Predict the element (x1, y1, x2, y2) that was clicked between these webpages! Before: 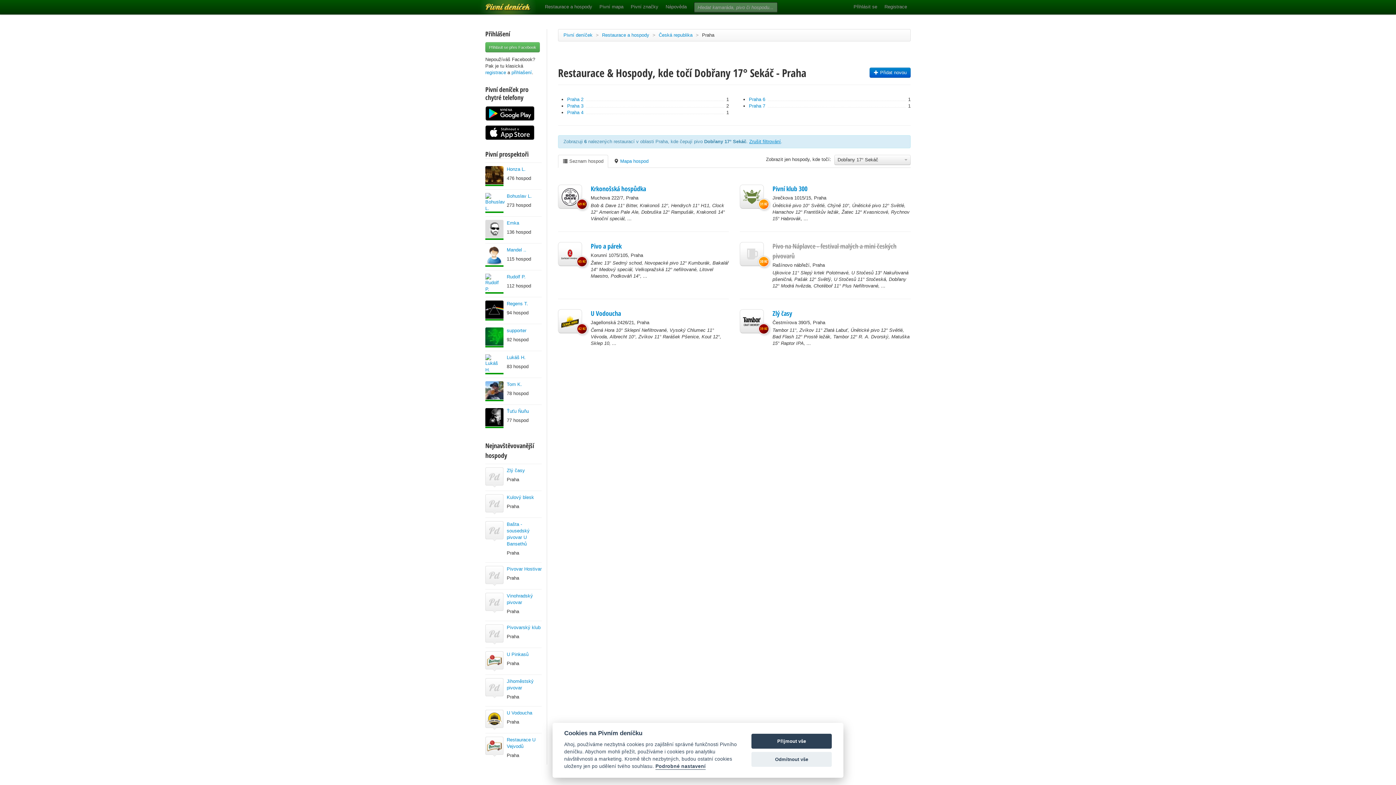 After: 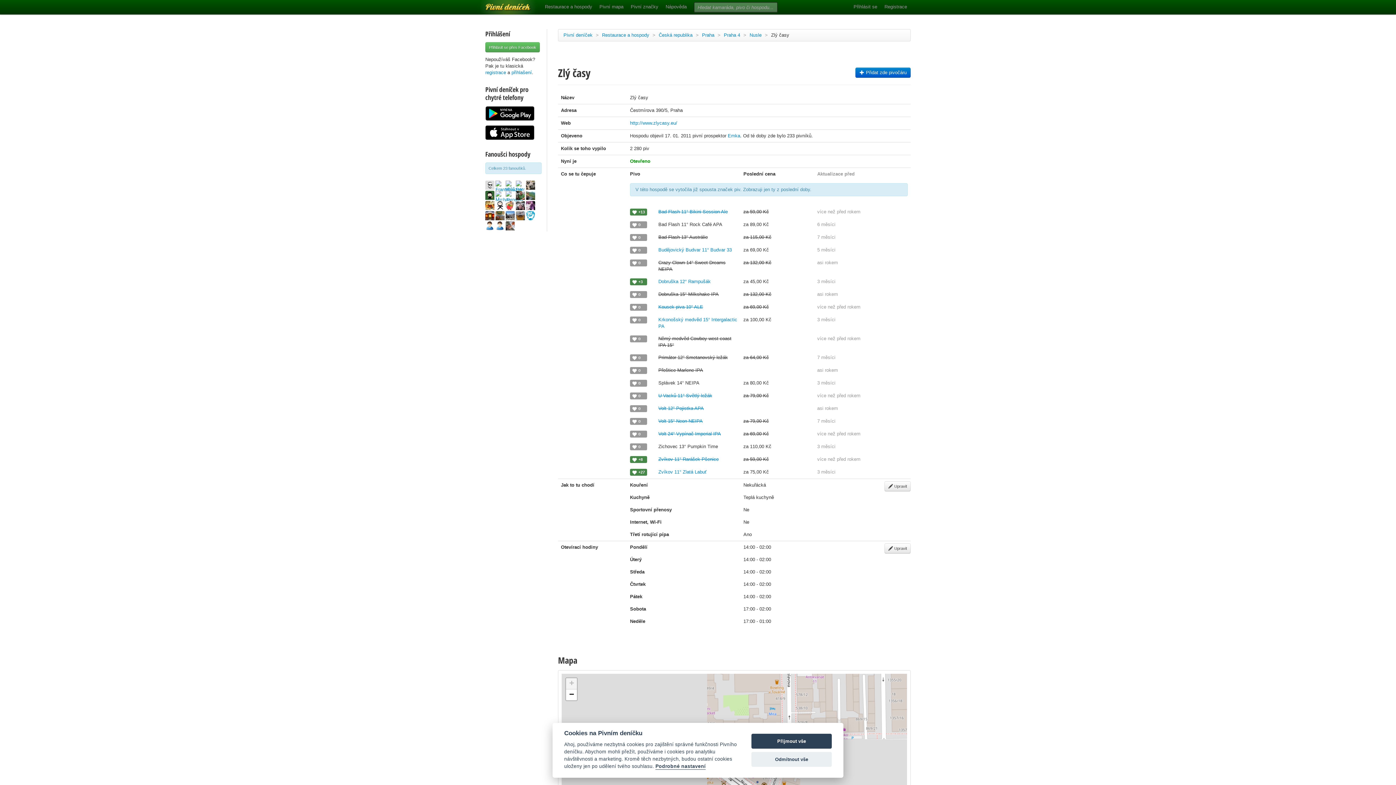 Action: bbox: (772, 309, 792, 317) label: Zlý časy